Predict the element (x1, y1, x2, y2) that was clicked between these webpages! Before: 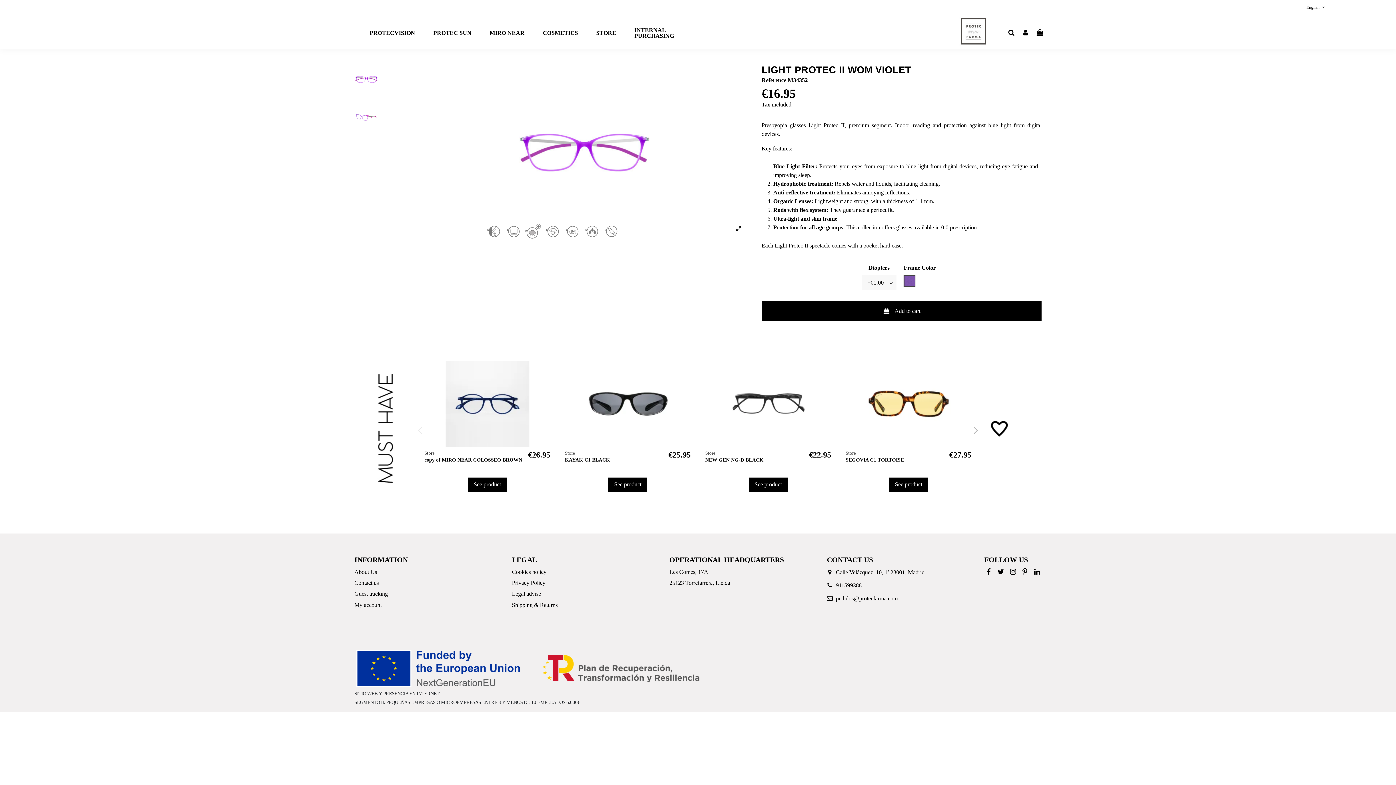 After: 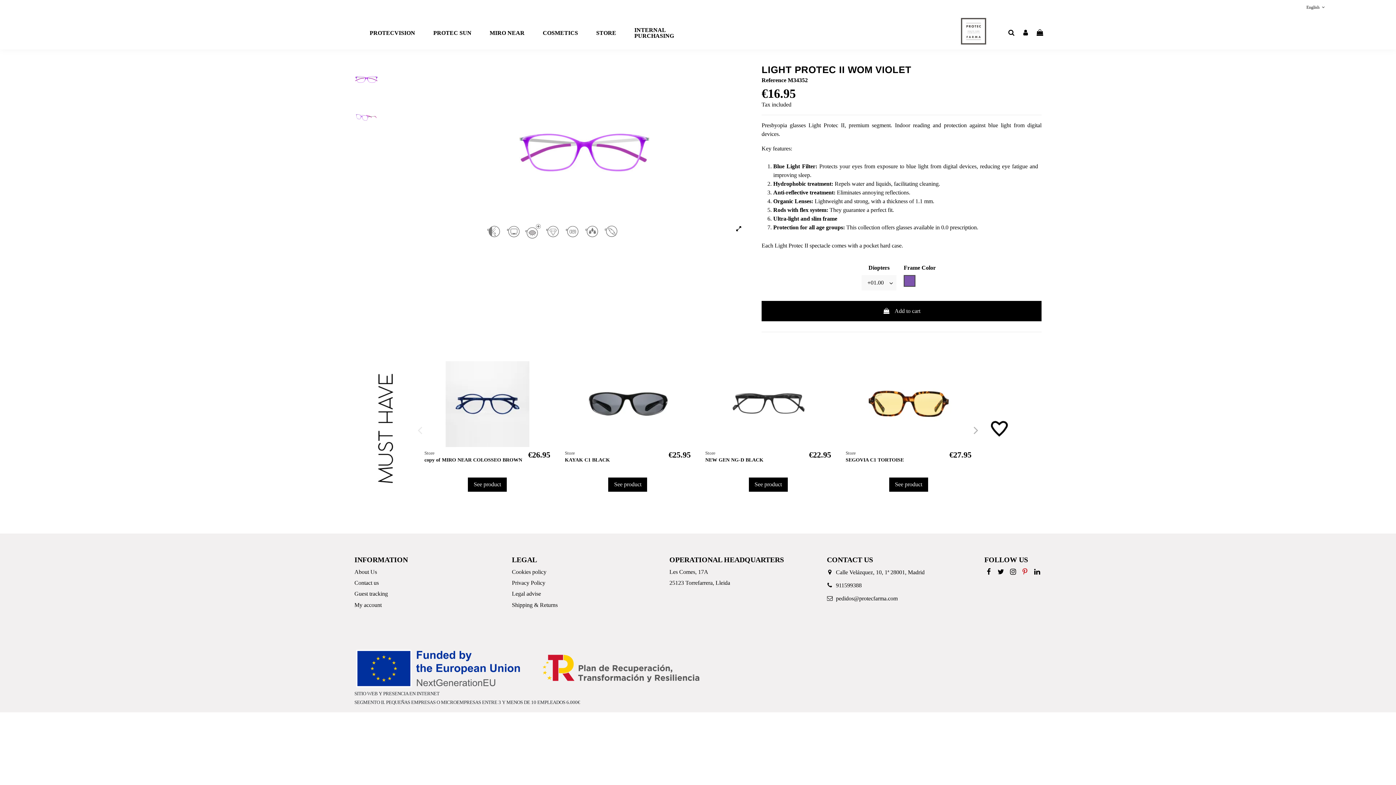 Action: bbox: (1020, 568, 1029, 575)